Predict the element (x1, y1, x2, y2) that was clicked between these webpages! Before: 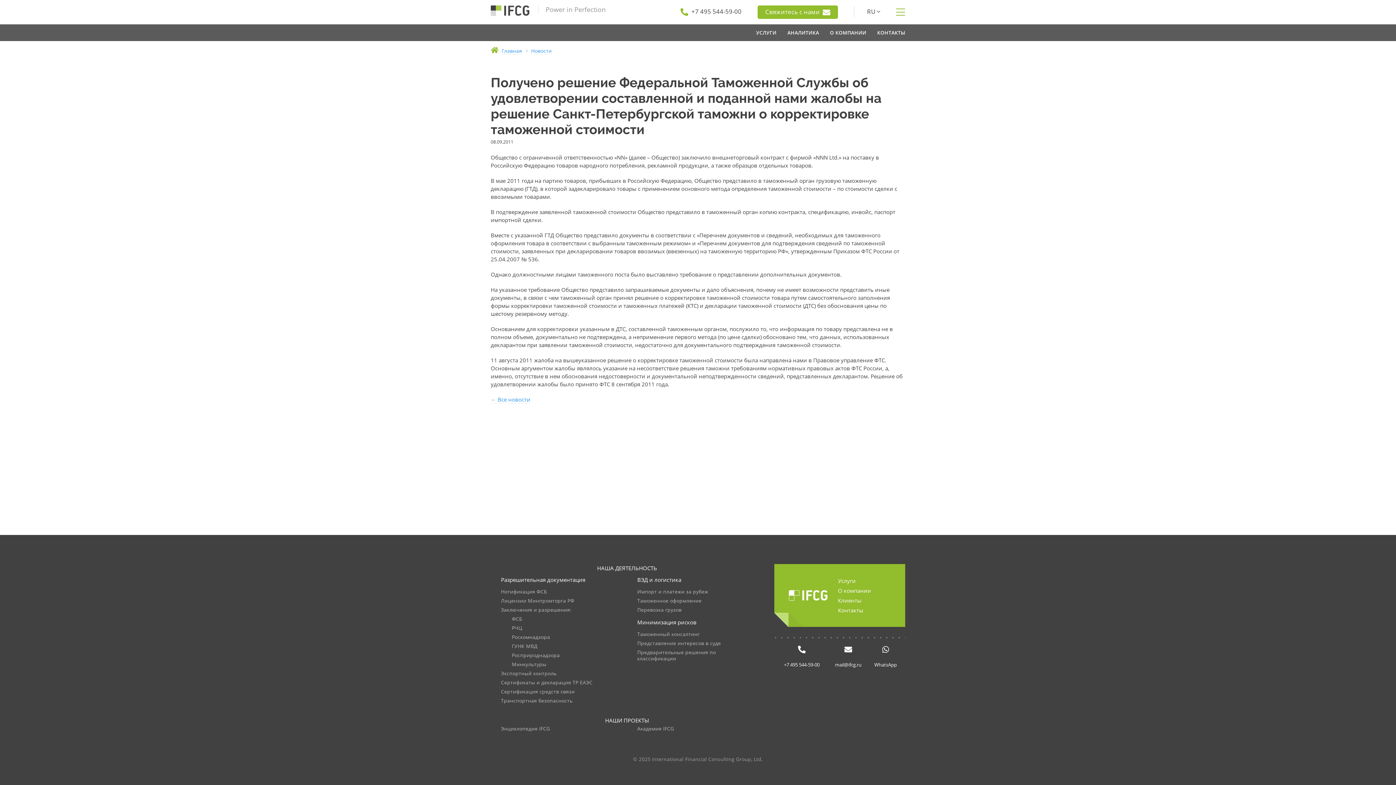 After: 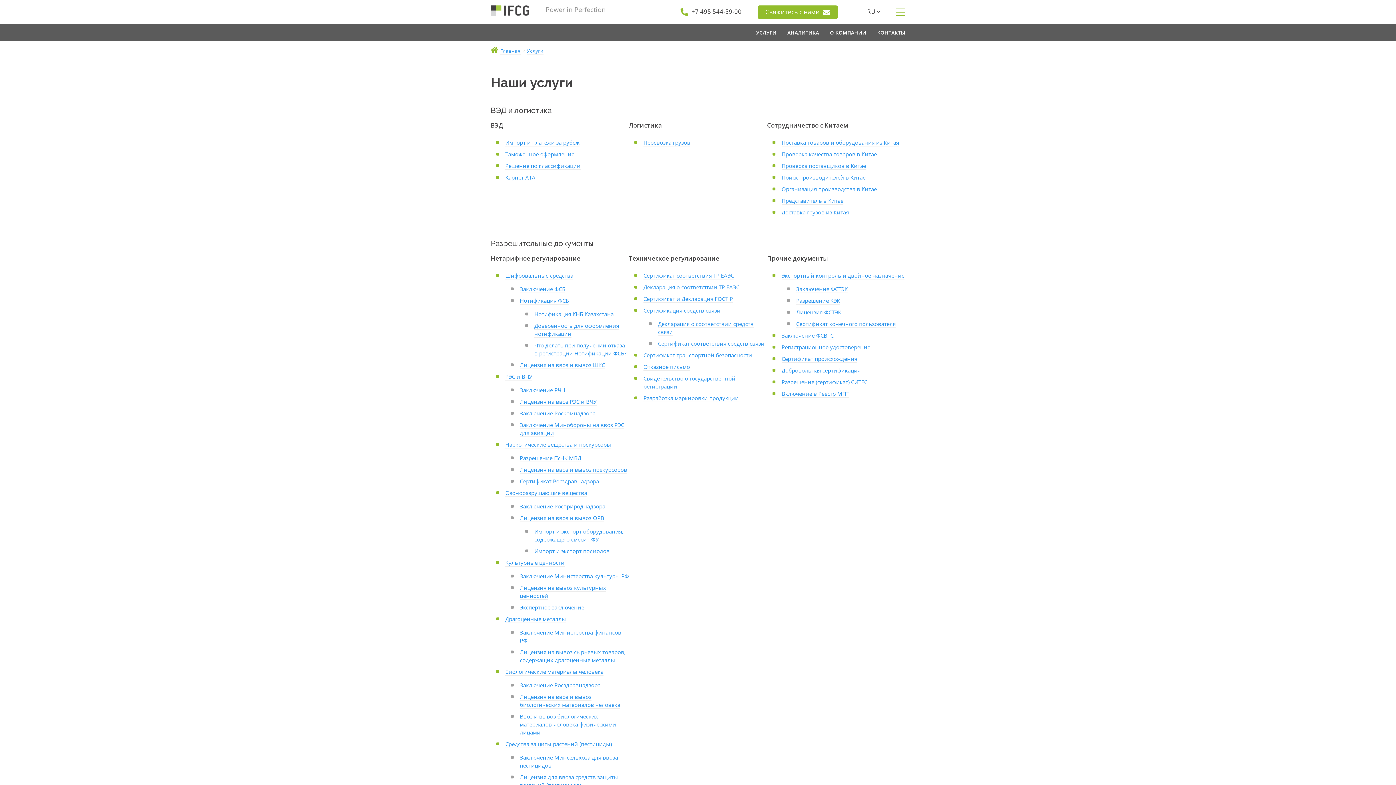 Action: bbox: (838, 577, 890, 585) label: Услуги